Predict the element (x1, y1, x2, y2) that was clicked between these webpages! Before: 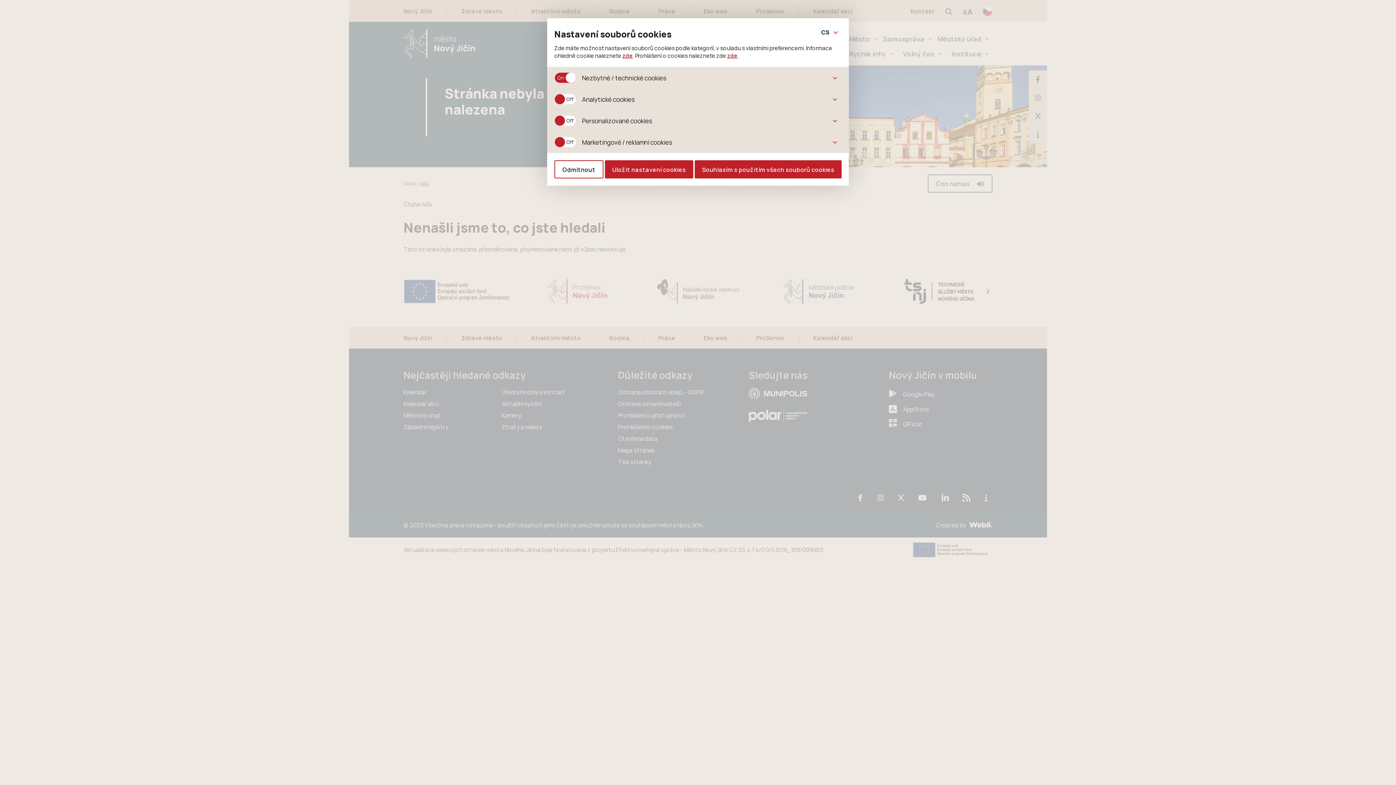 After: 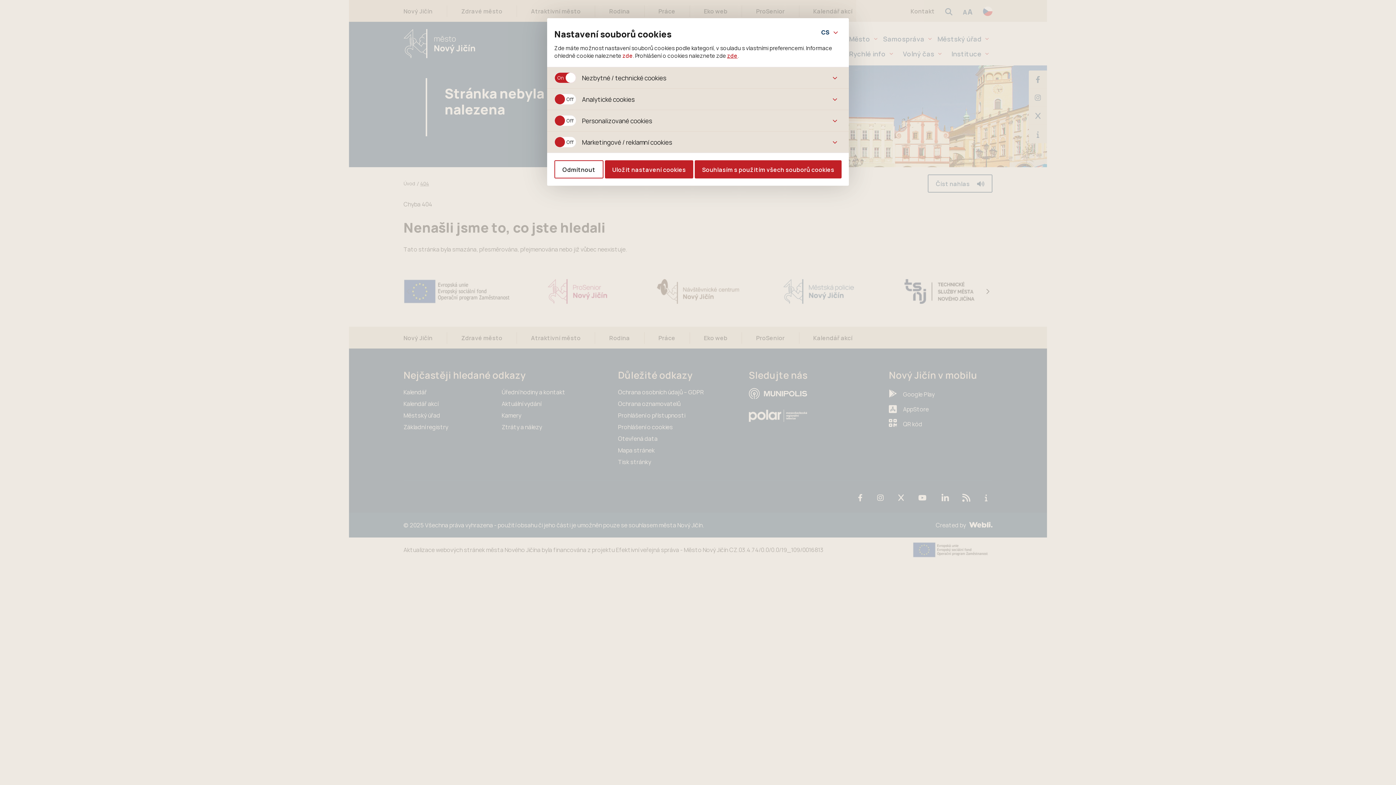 Action: bbox: (622, 52, 633, 59) label: zde